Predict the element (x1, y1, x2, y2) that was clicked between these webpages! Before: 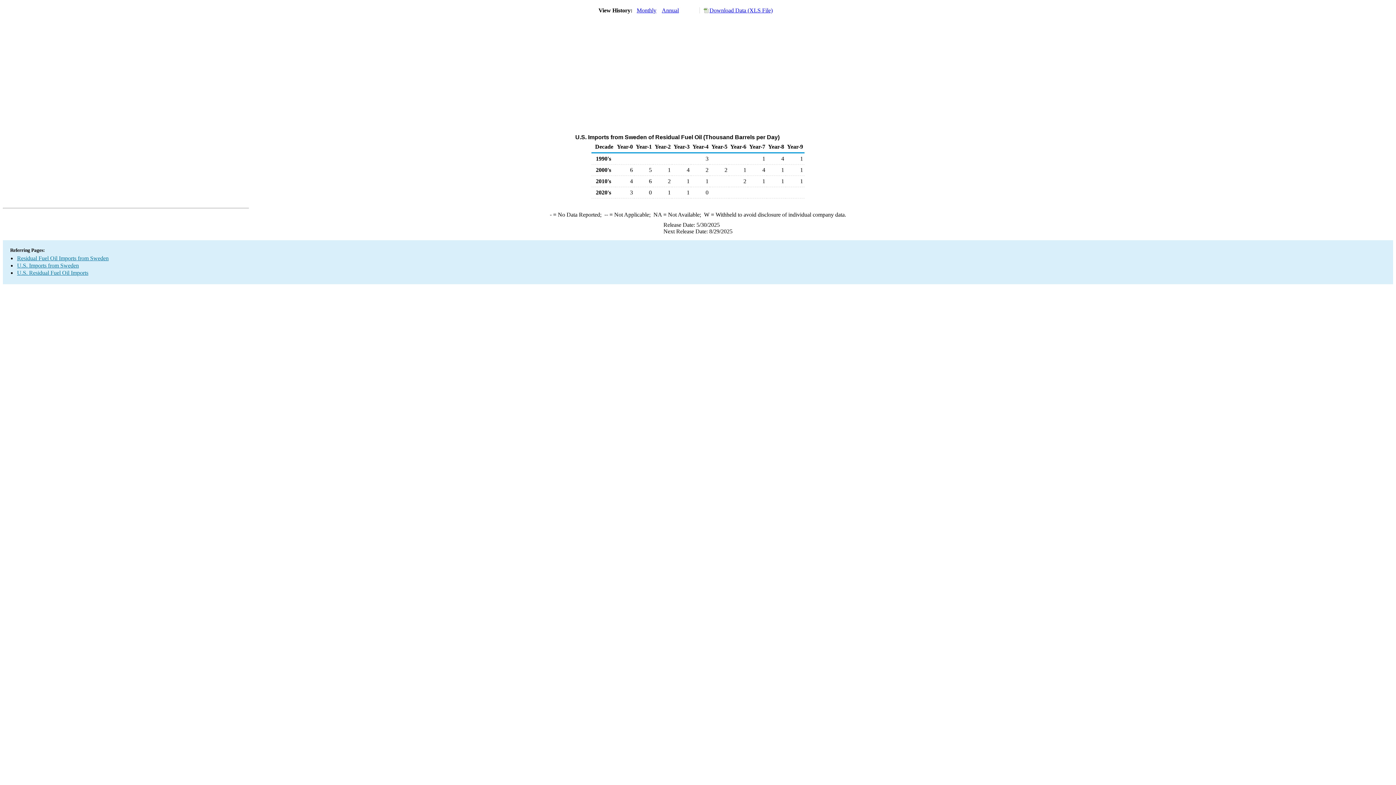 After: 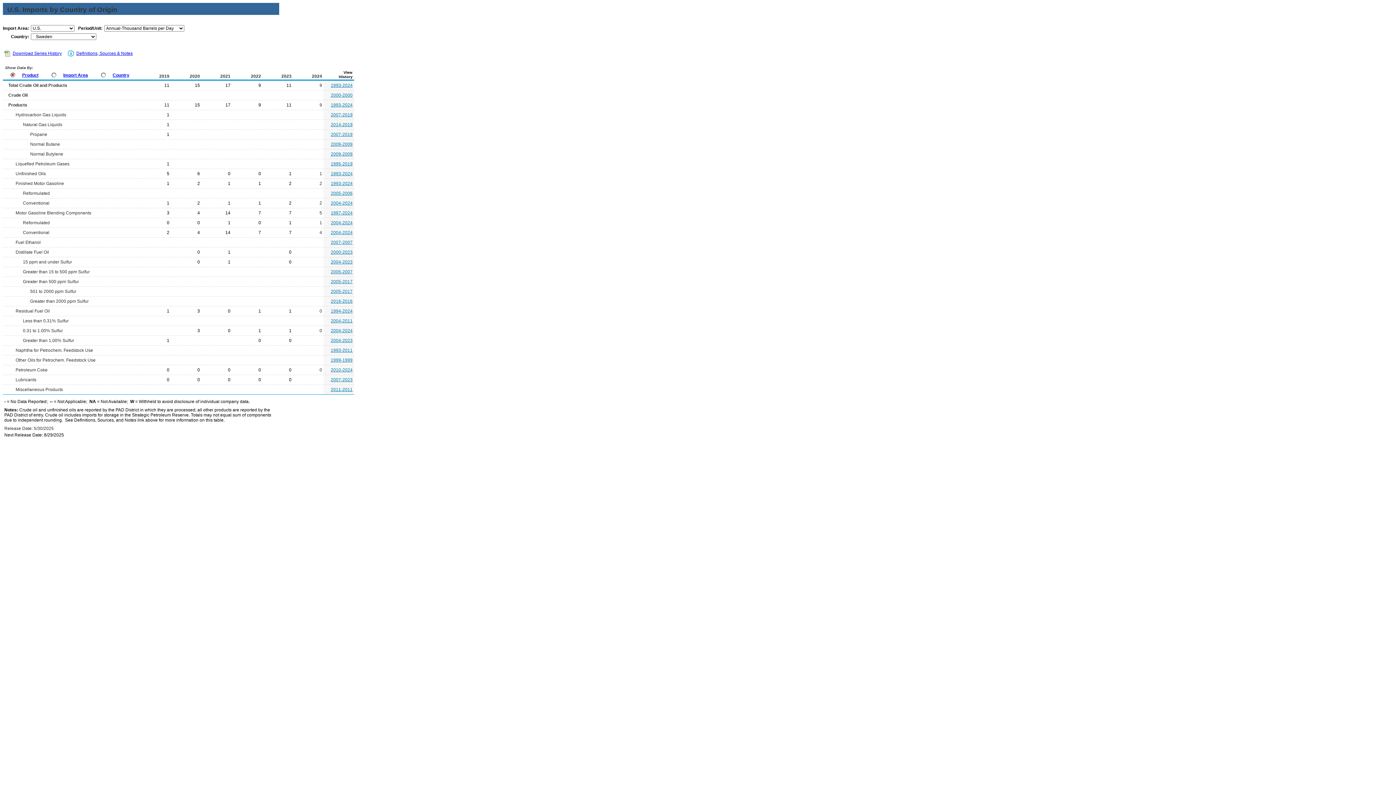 Action: label: U.S. Imports from Sweden bbox: (17, 262, 78, 268)